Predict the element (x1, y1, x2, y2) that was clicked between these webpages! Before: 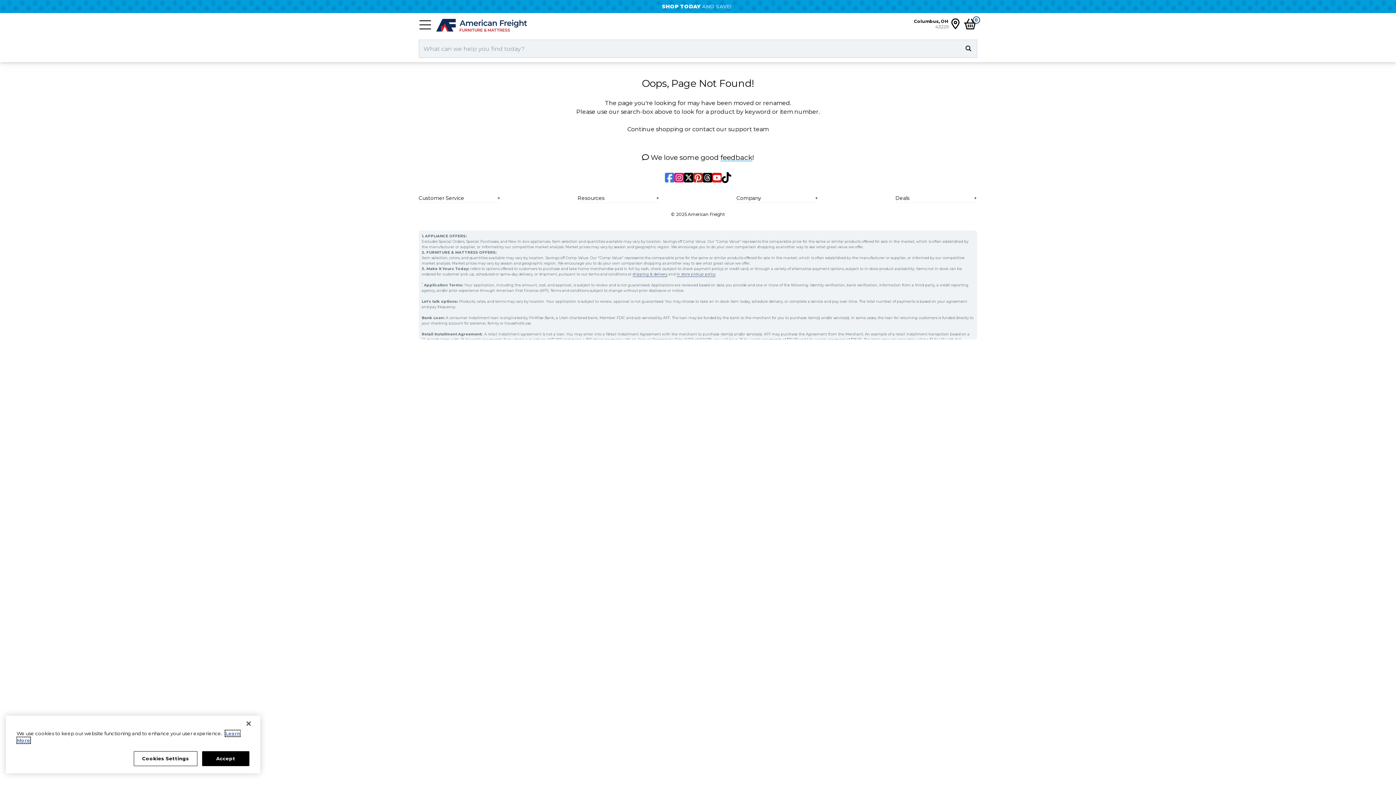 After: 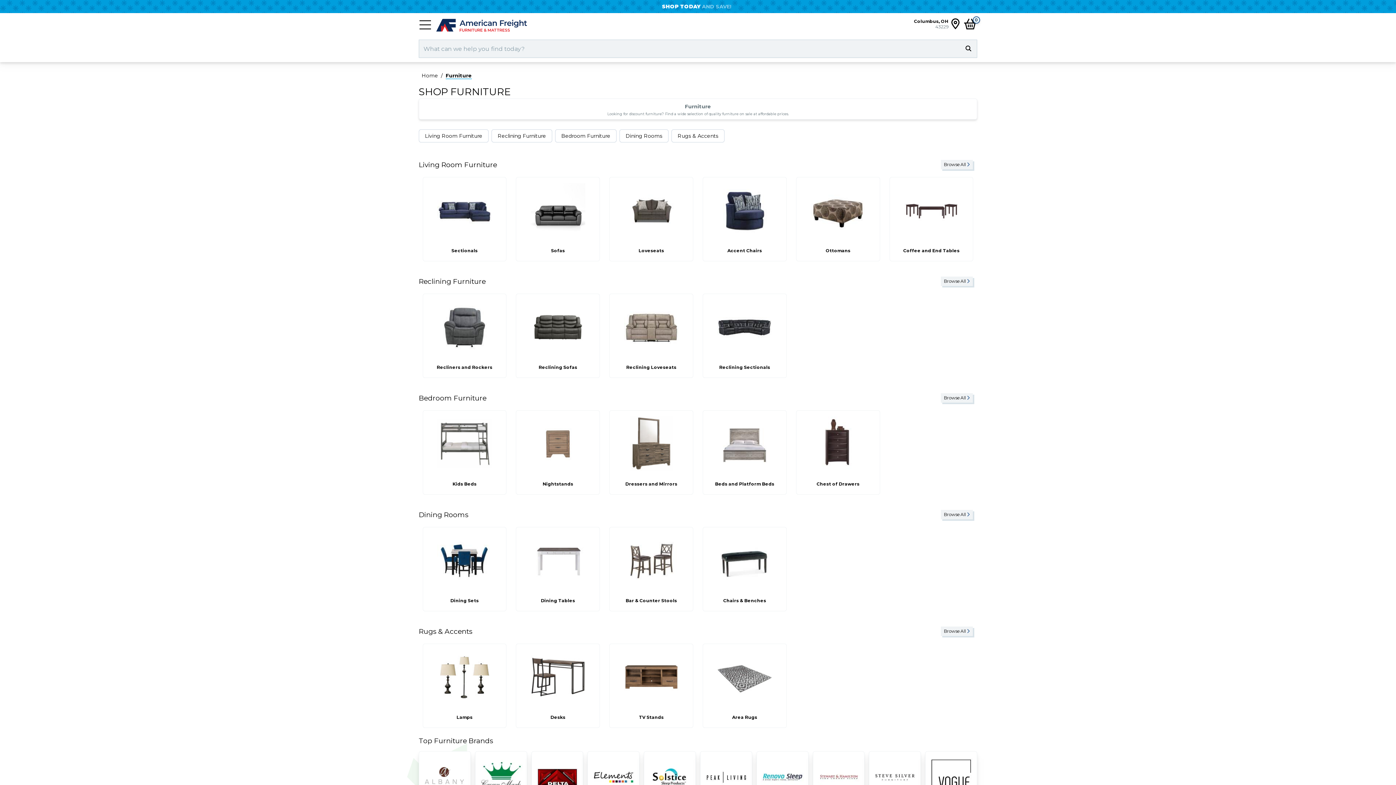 Action: label: SHOP TODAY AND SAVE! bbox: (662, 3, 731, 9)